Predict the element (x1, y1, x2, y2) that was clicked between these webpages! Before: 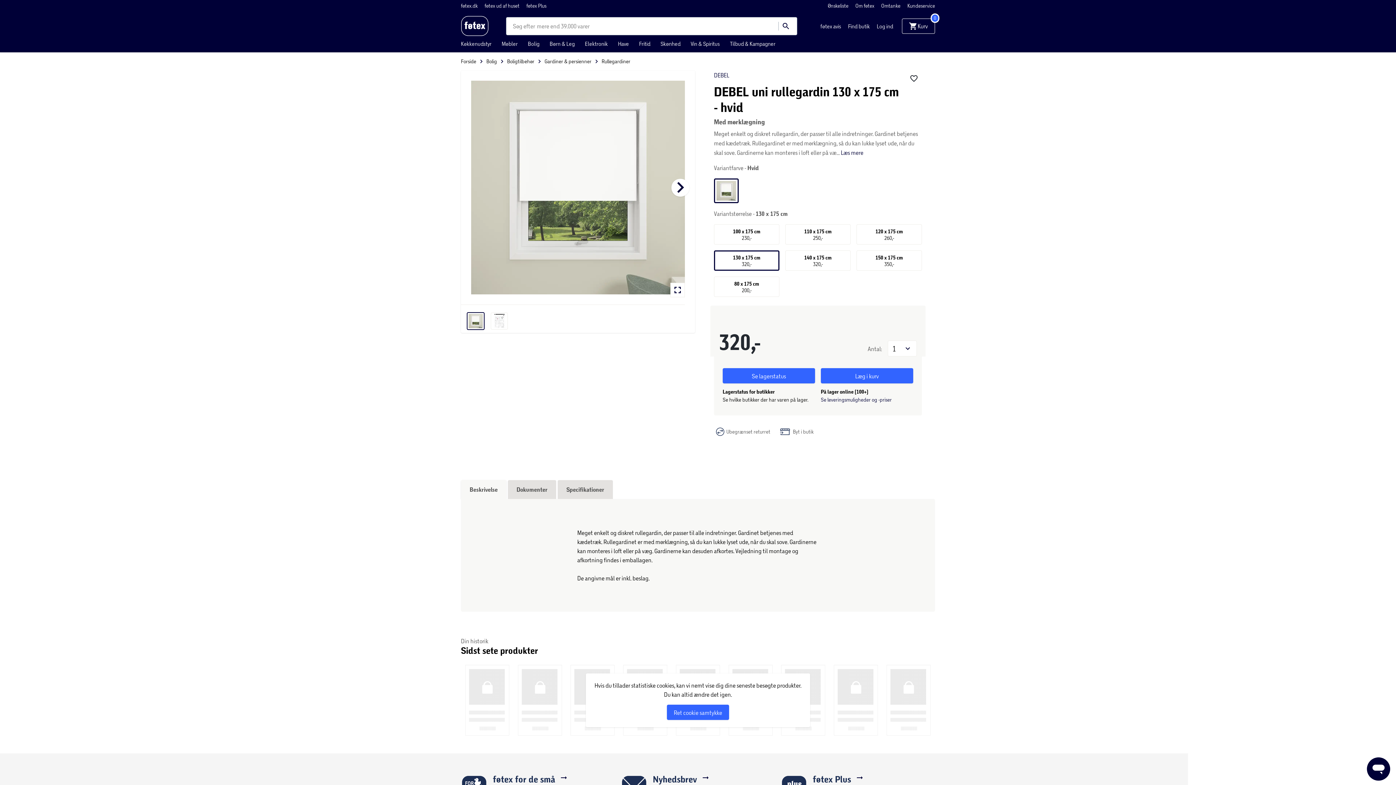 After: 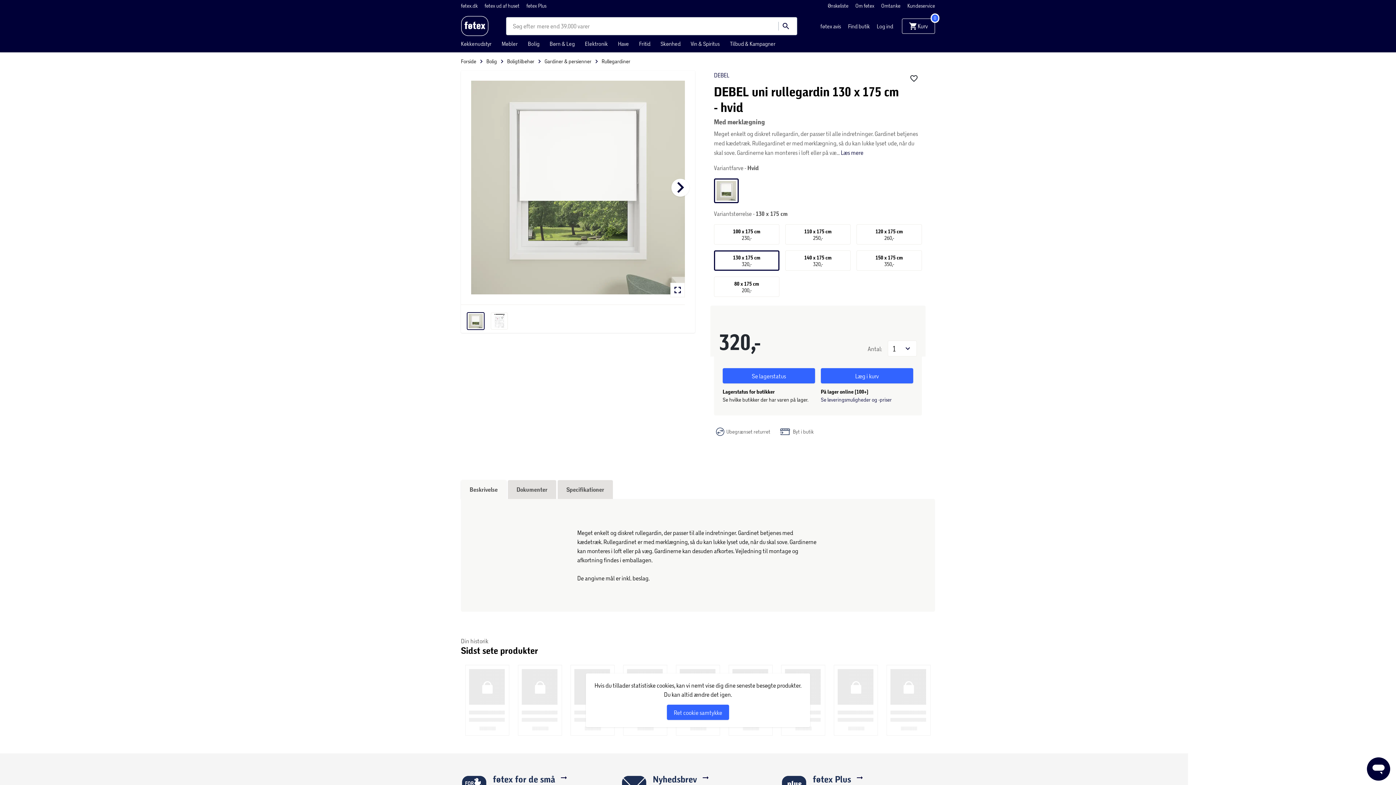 Action: bbox: (714, 178, 738, 203)